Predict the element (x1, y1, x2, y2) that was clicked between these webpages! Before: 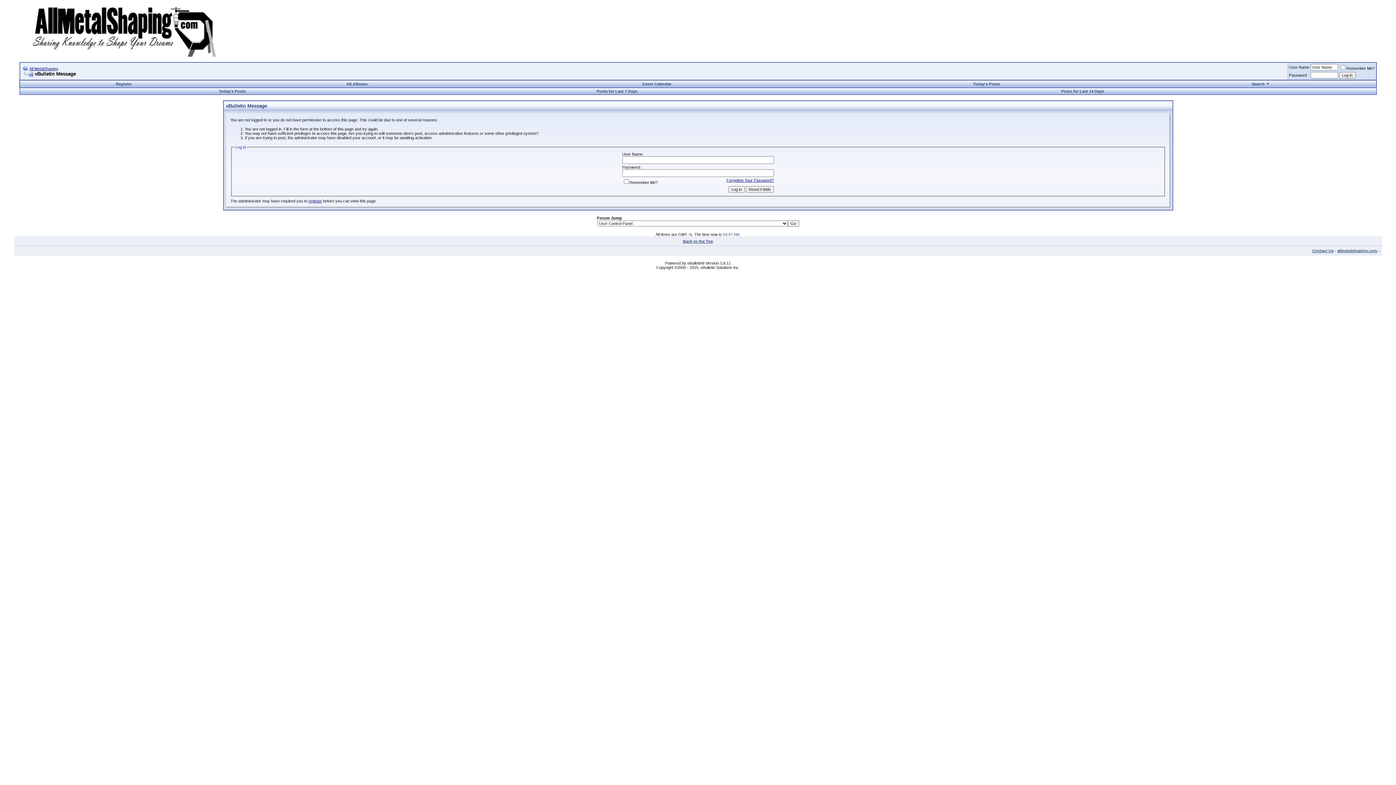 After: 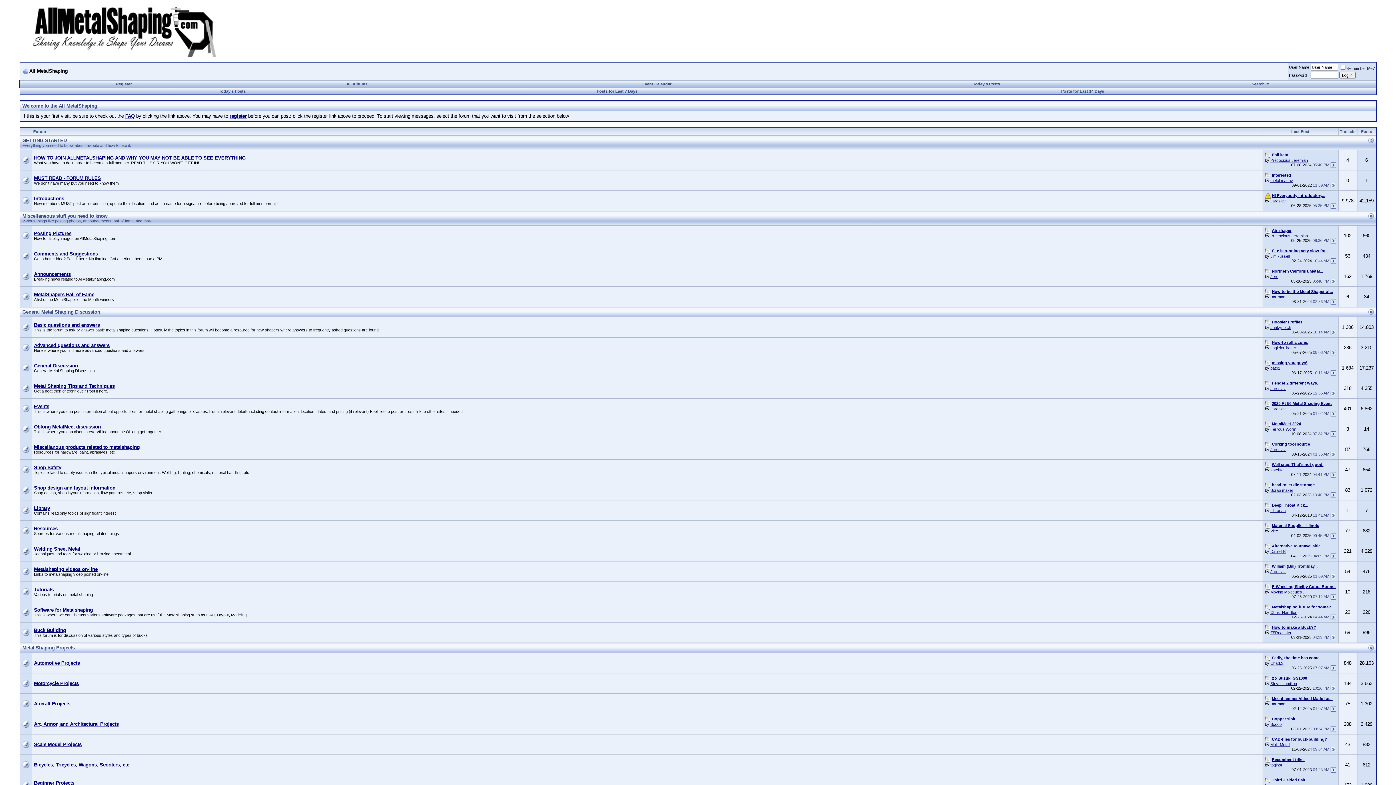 Action: bbox: (14, 52, 221, 57)